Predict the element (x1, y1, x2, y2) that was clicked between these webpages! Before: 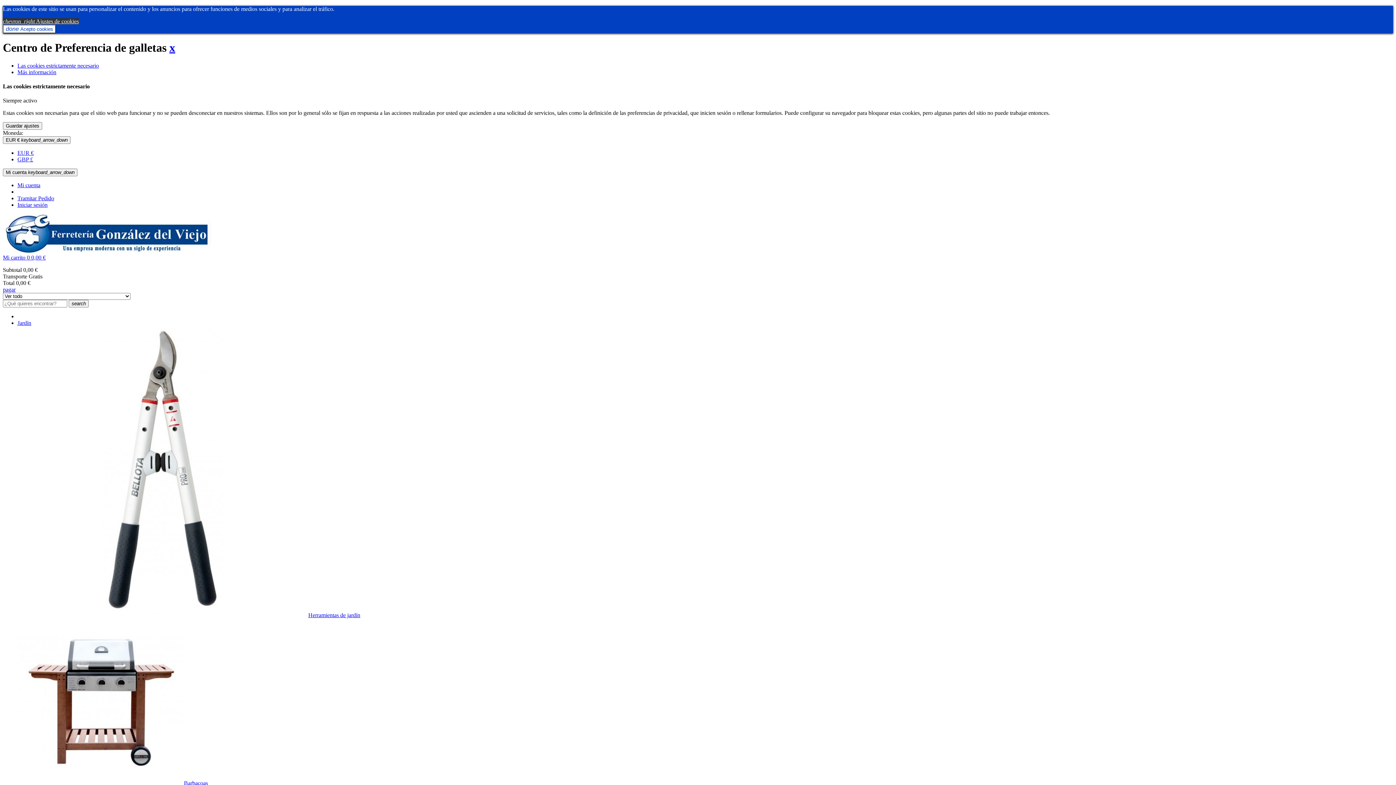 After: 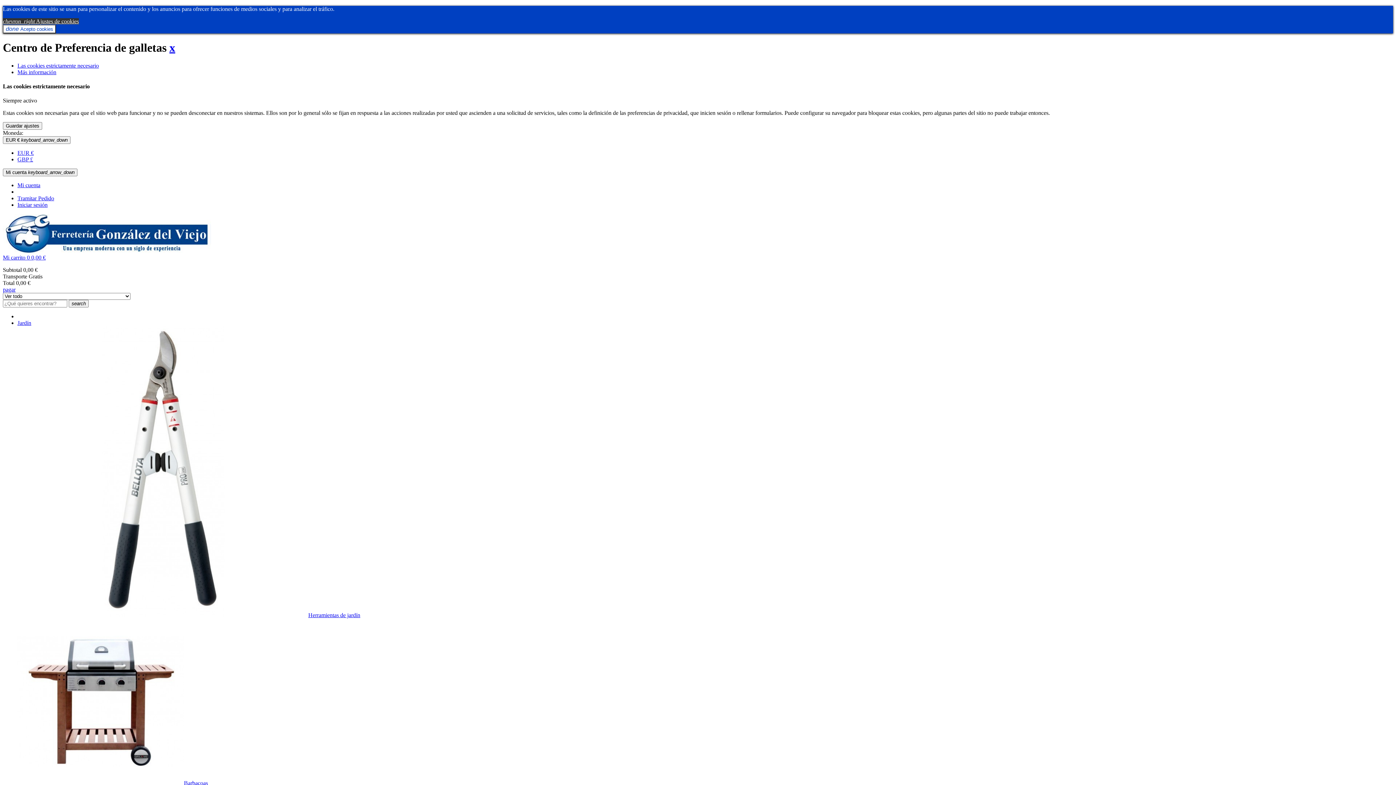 Action: bbox: (17, 62, 98, 68) label: Las cookies estrictamente necesario